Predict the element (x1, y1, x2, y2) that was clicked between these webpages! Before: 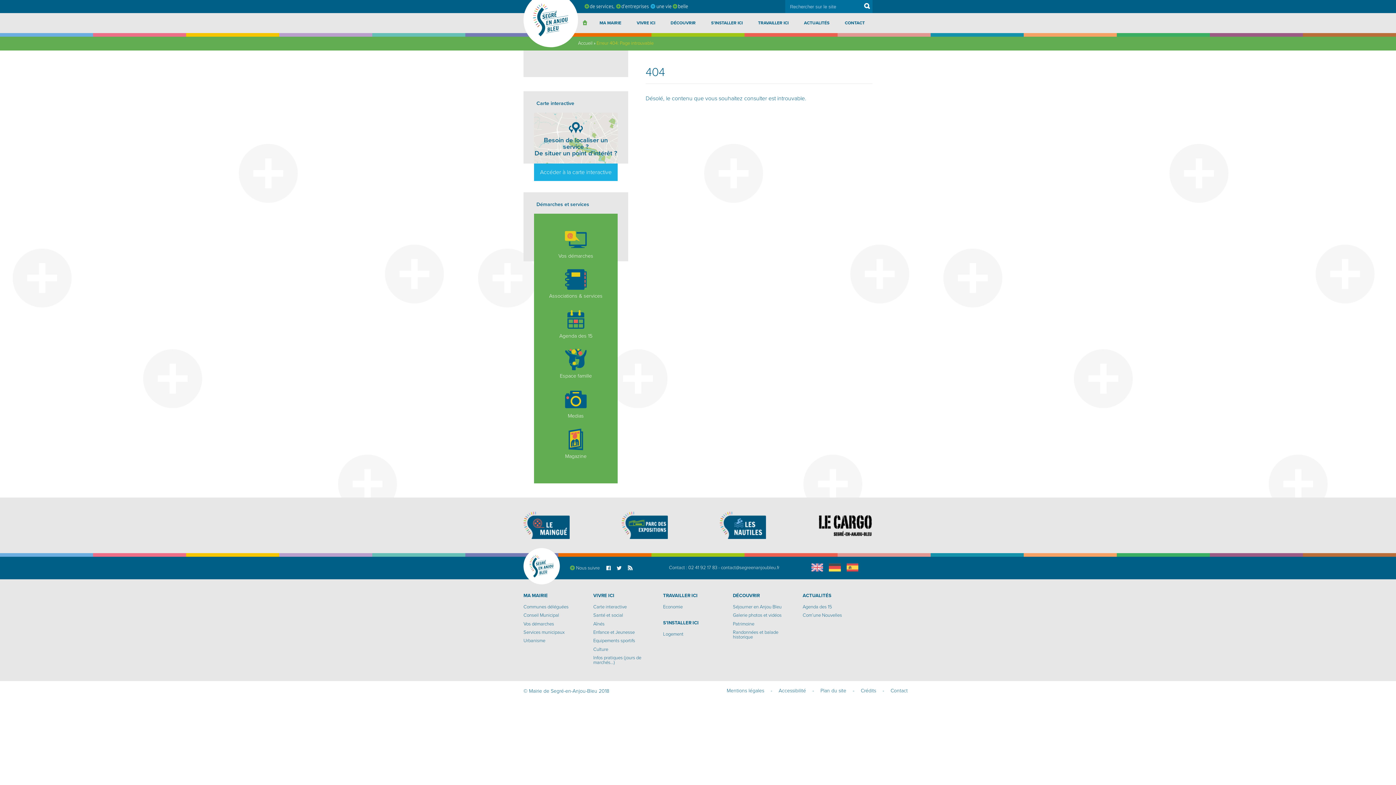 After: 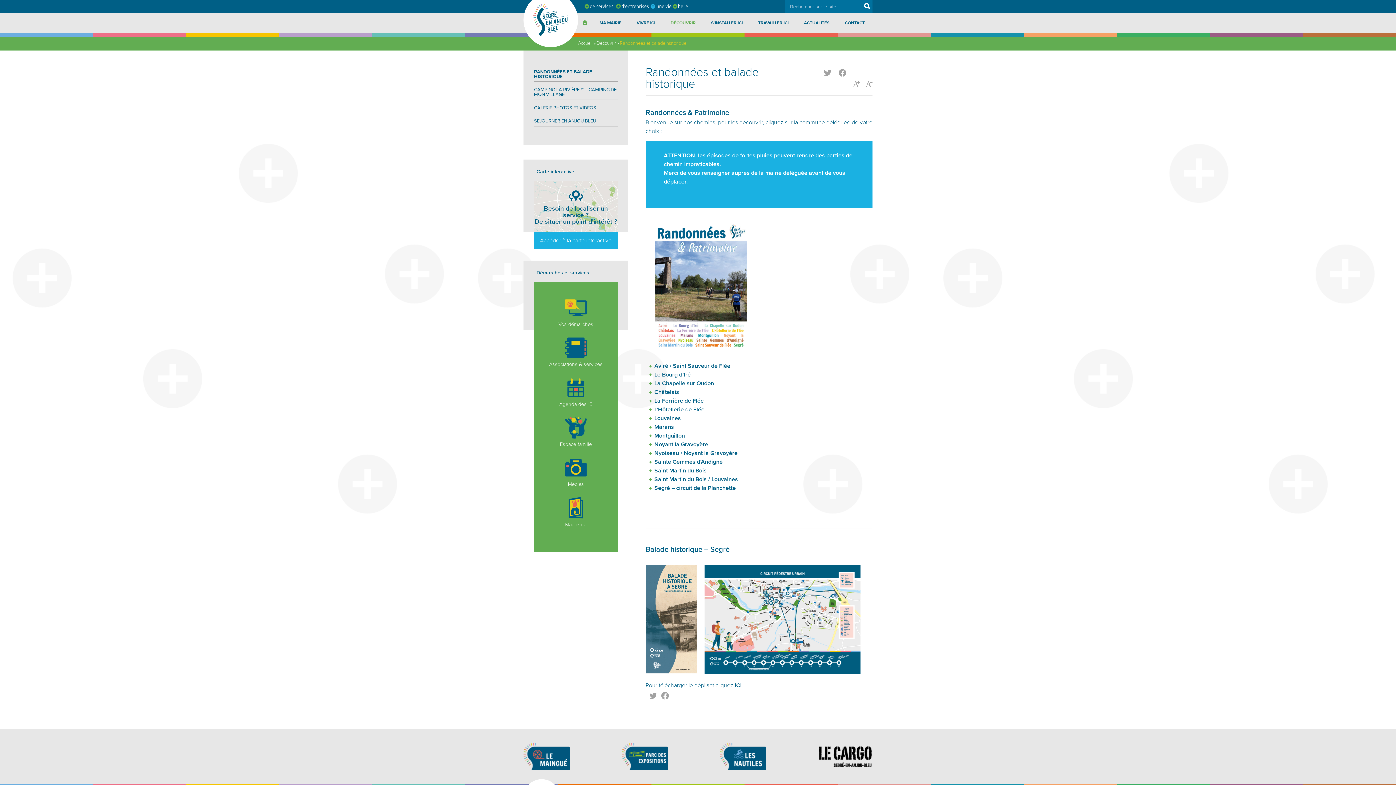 Action: label: Randonnées et balade historique bbox: (733, 628, 785, 641)